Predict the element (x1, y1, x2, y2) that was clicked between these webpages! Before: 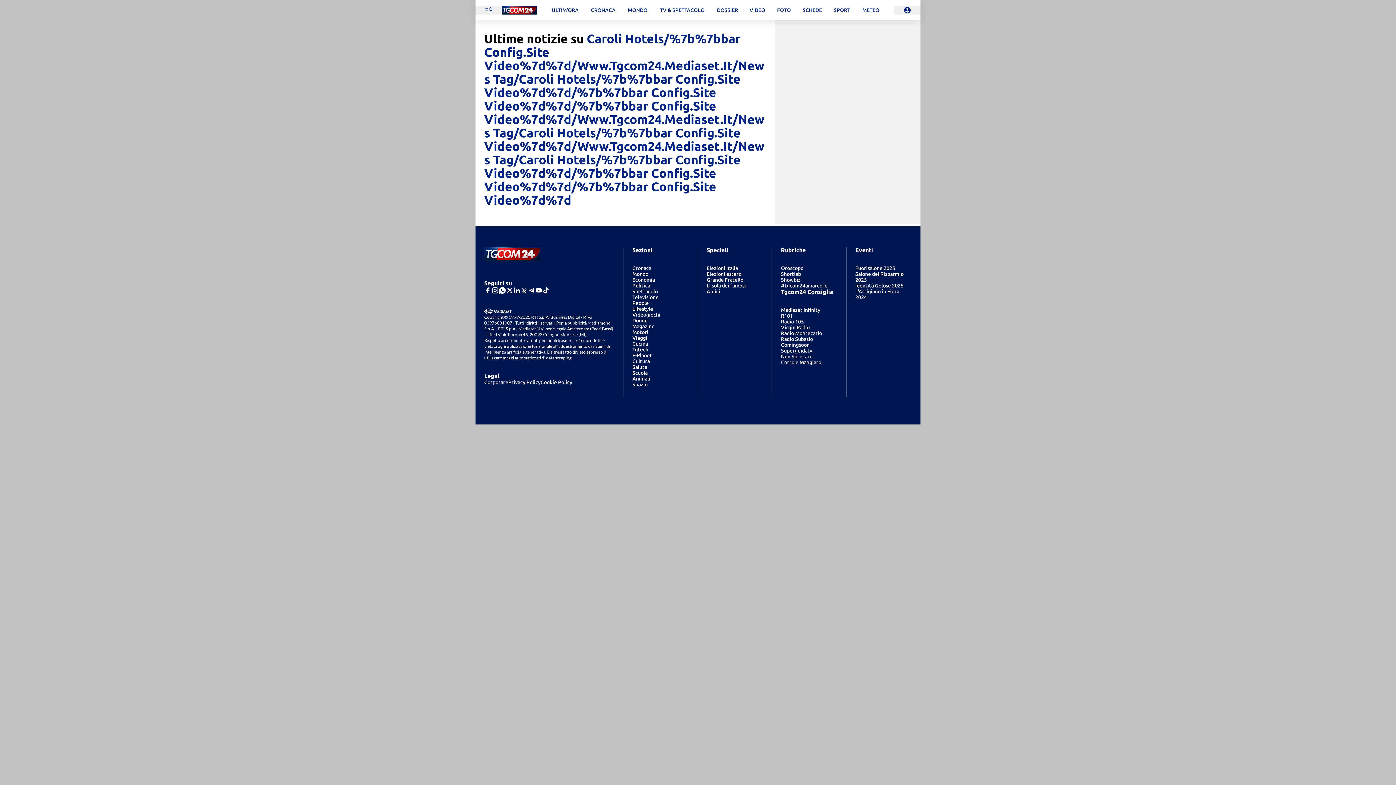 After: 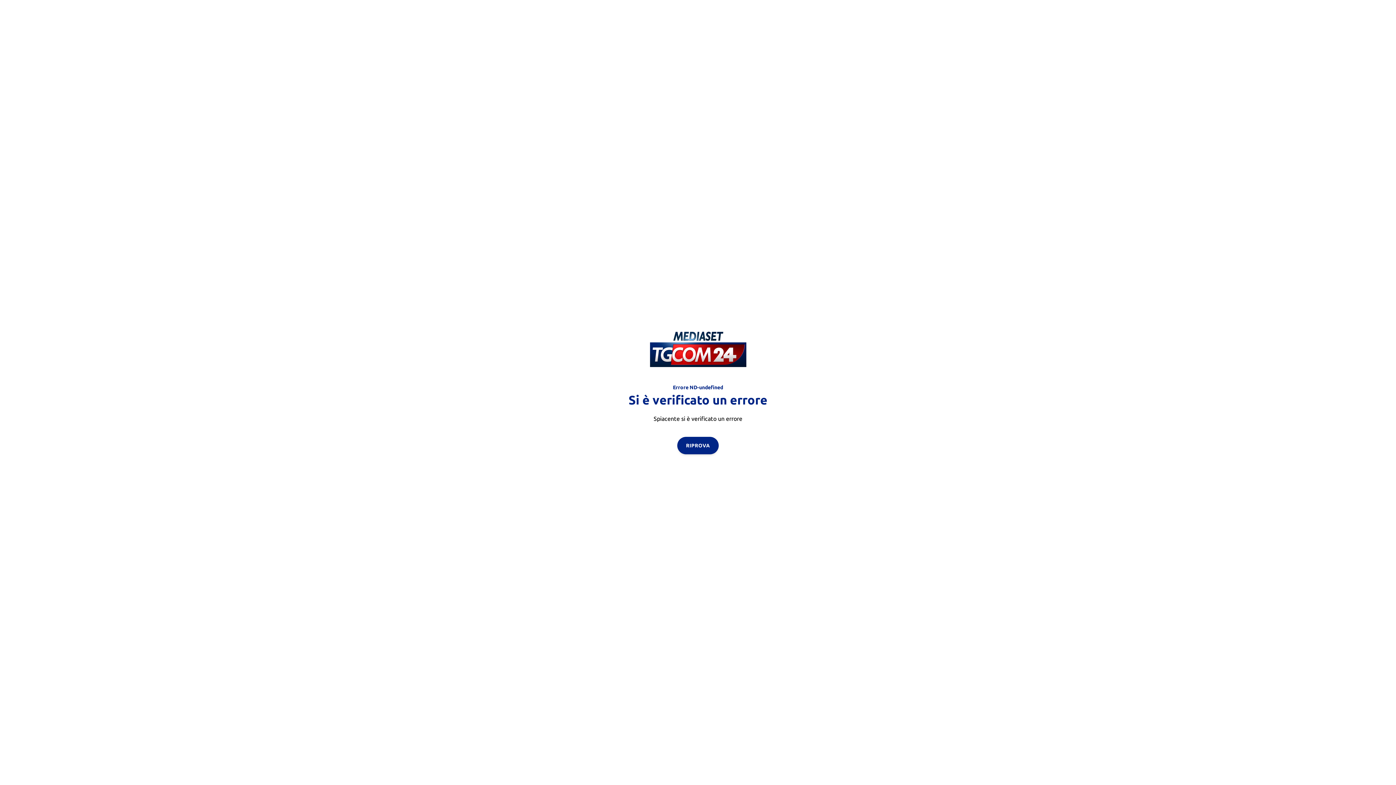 Action: bbox: (632, 341, 648, 346) label: Cucina